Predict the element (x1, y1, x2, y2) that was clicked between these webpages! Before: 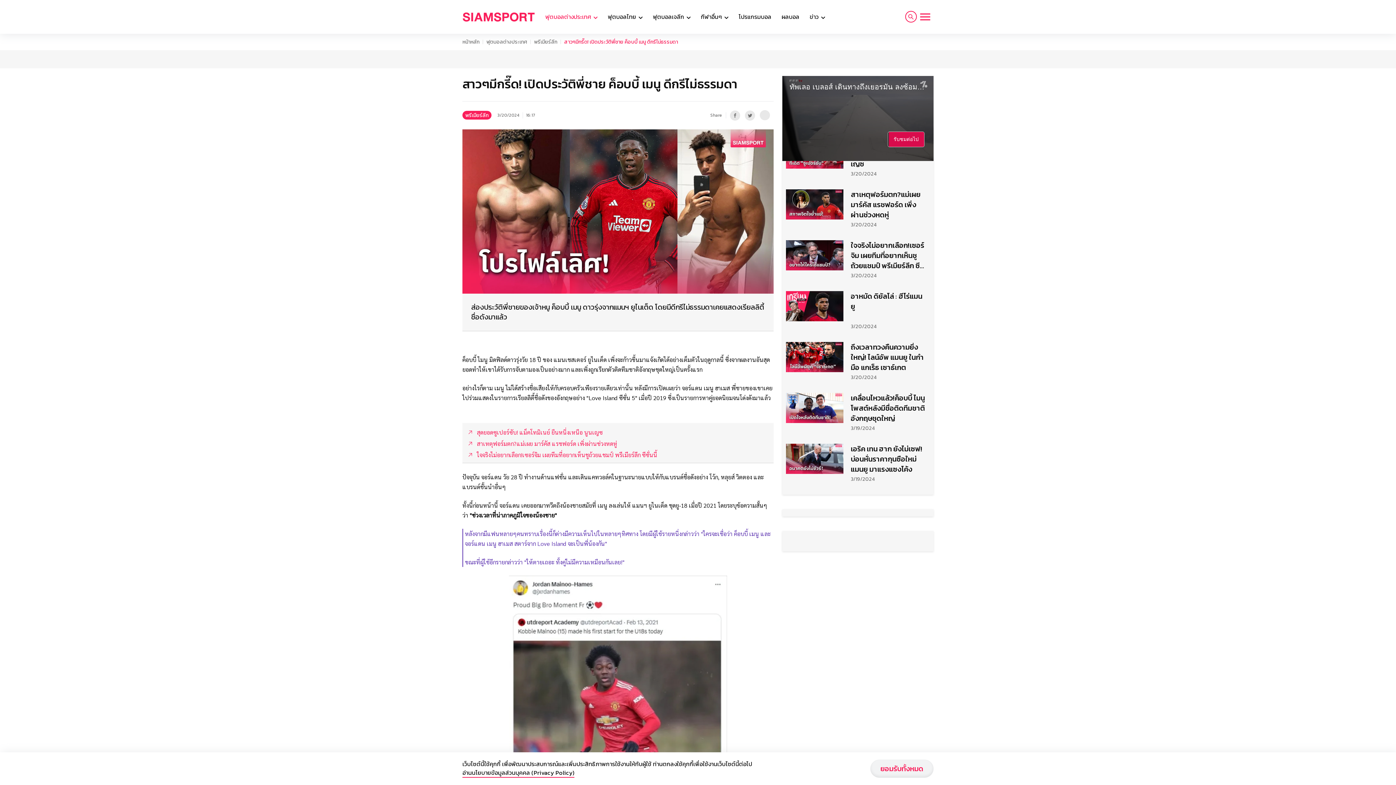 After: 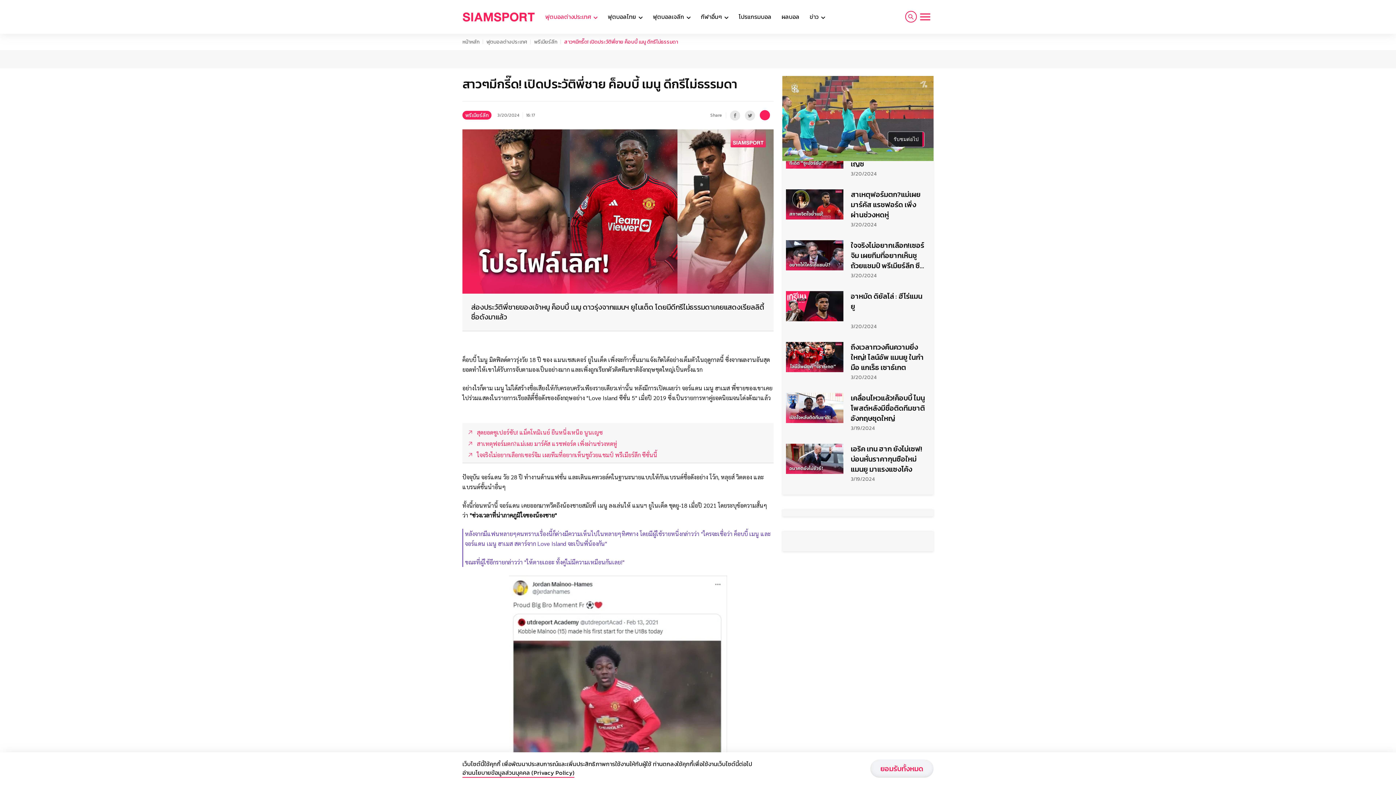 Action: bbox: (760, 110, 770, 120)